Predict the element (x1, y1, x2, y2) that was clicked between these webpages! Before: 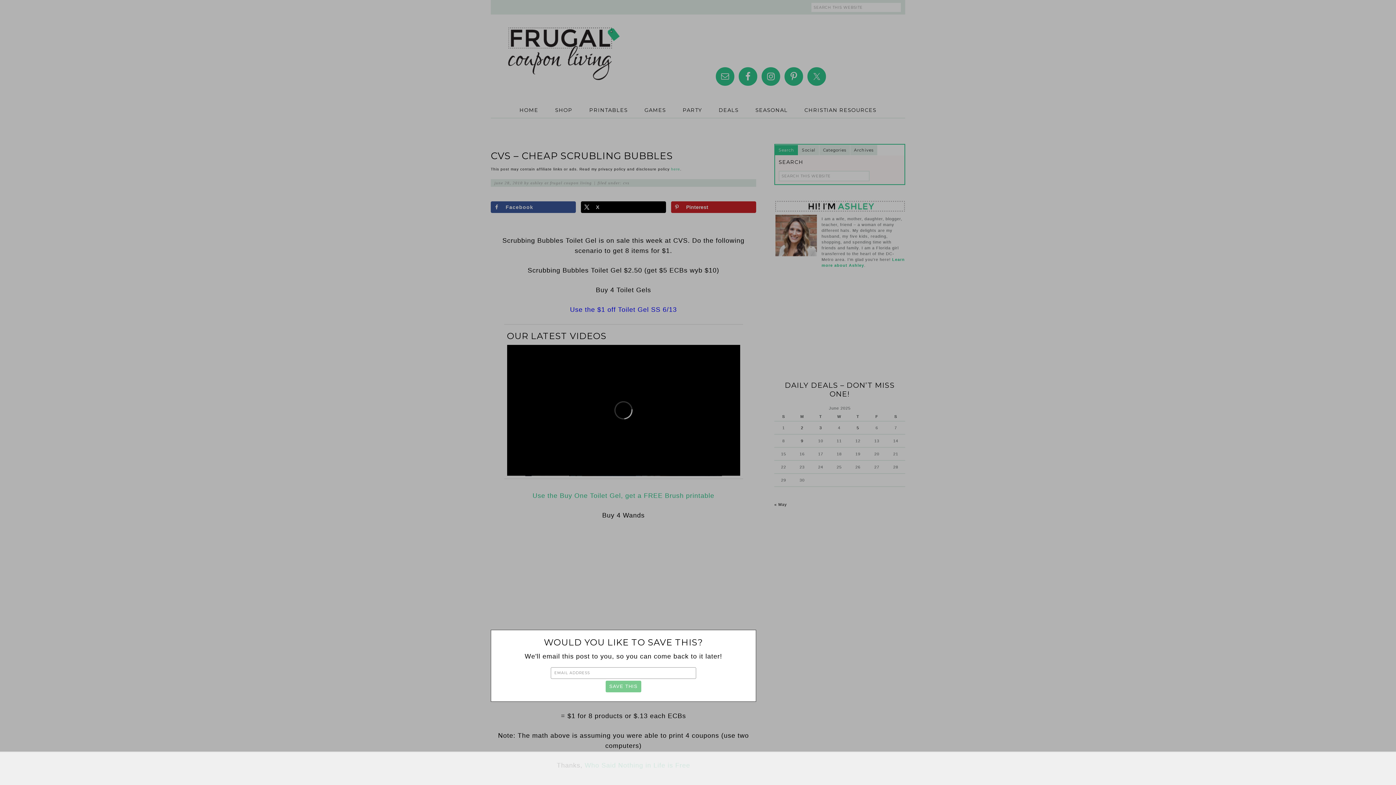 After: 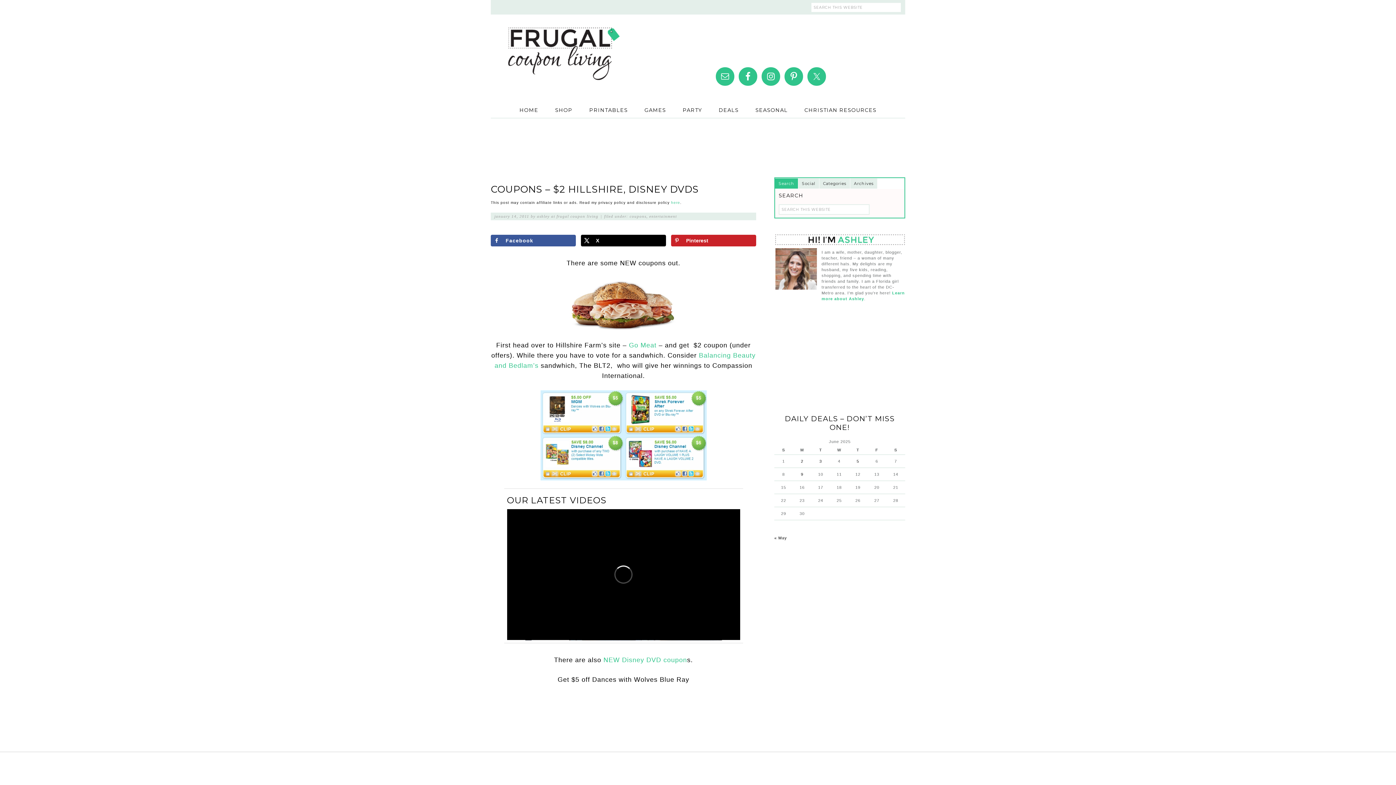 Action: bbox: (532, 492, 714, 499) label: Use the Buy One Toilet Gel, get a FREE Brush printable